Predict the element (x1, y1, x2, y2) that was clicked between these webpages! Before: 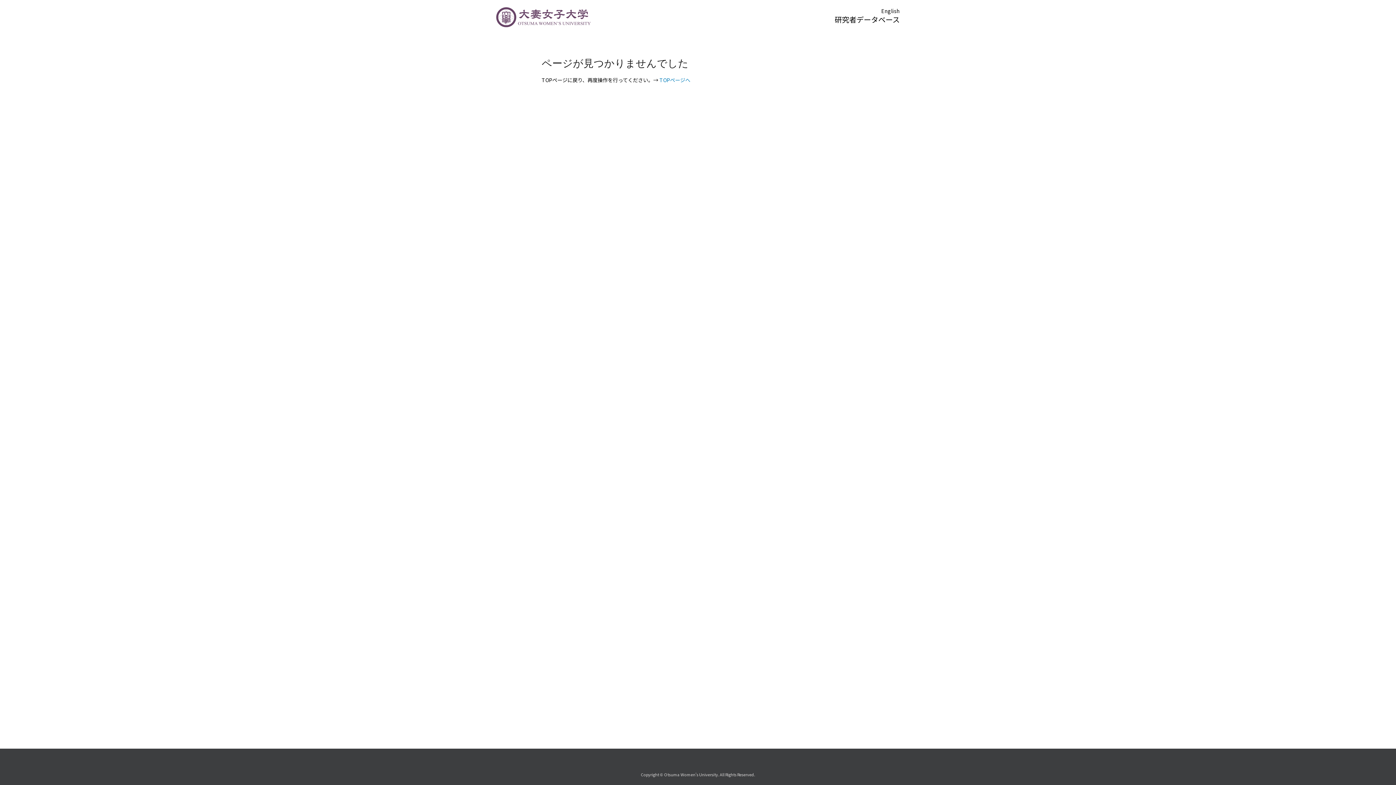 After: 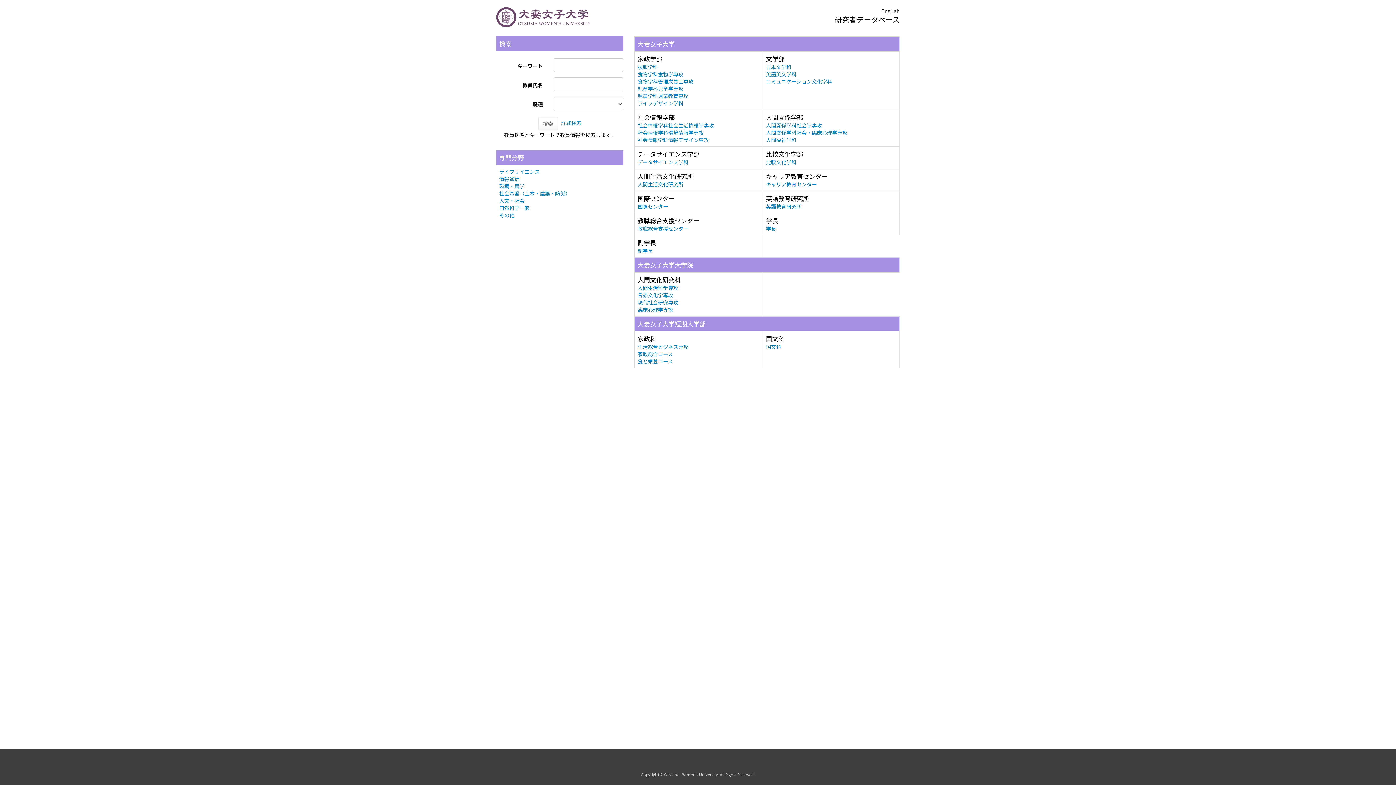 Action: label: TOPページへ bbox: (659, 76, 690, 83)